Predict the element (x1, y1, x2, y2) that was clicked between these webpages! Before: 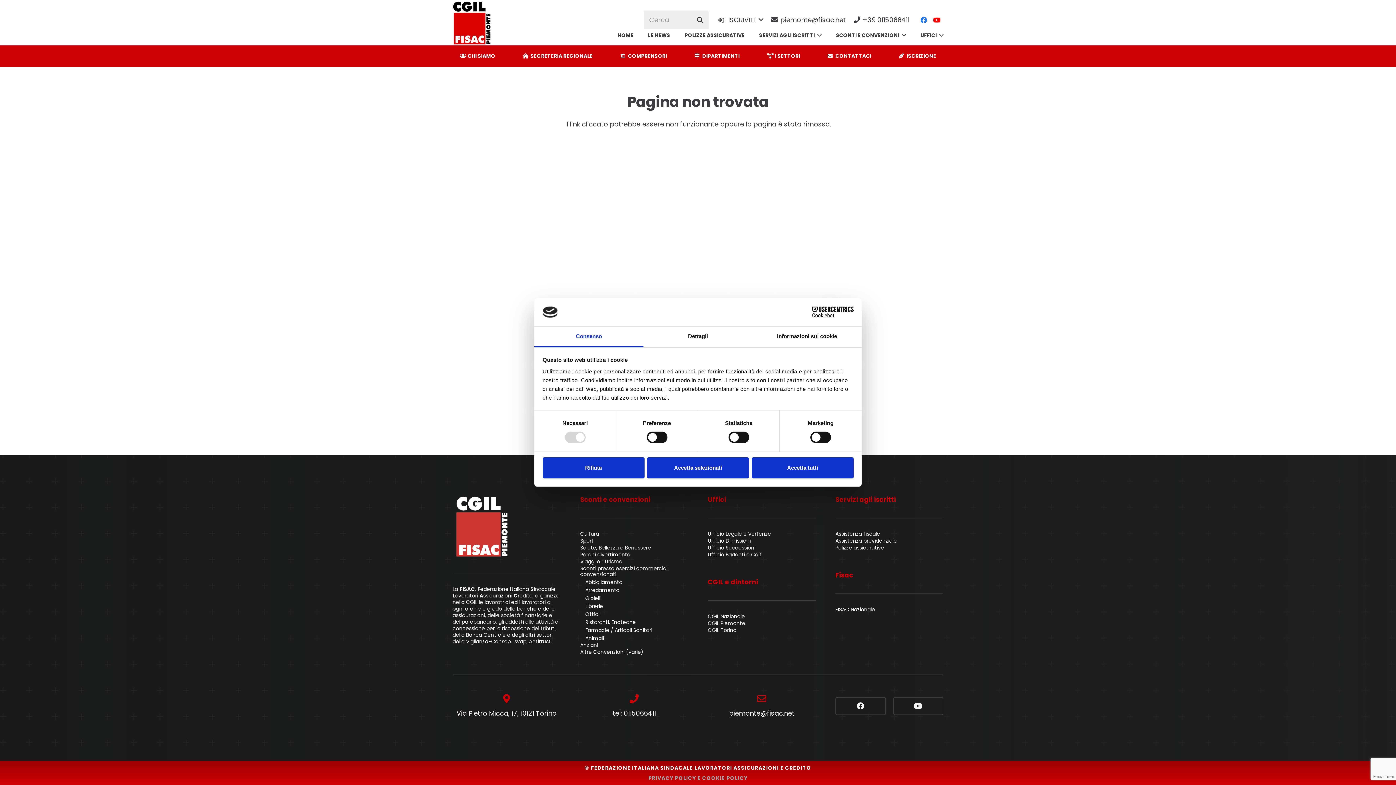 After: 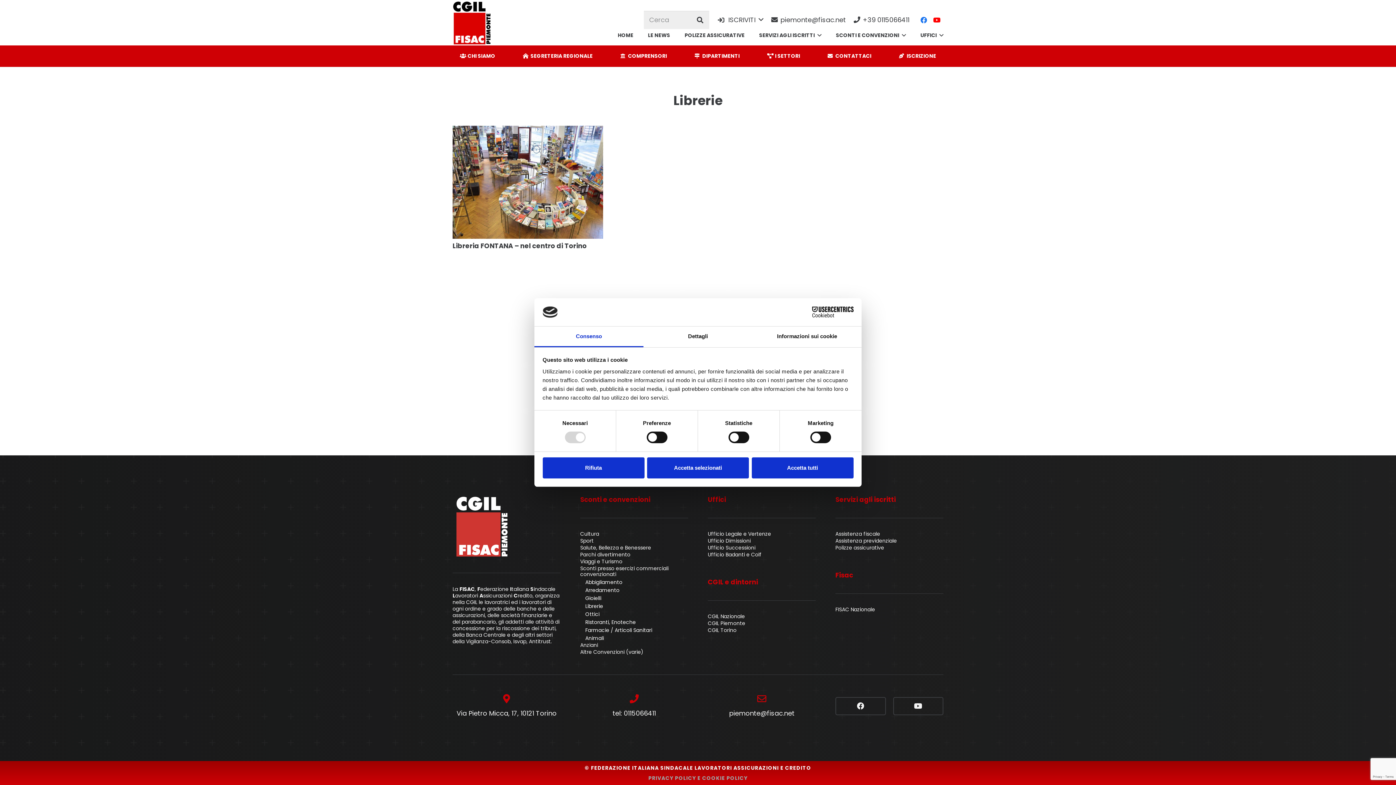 Action: bbox: (585, 602, 603, 610) label: Librerie